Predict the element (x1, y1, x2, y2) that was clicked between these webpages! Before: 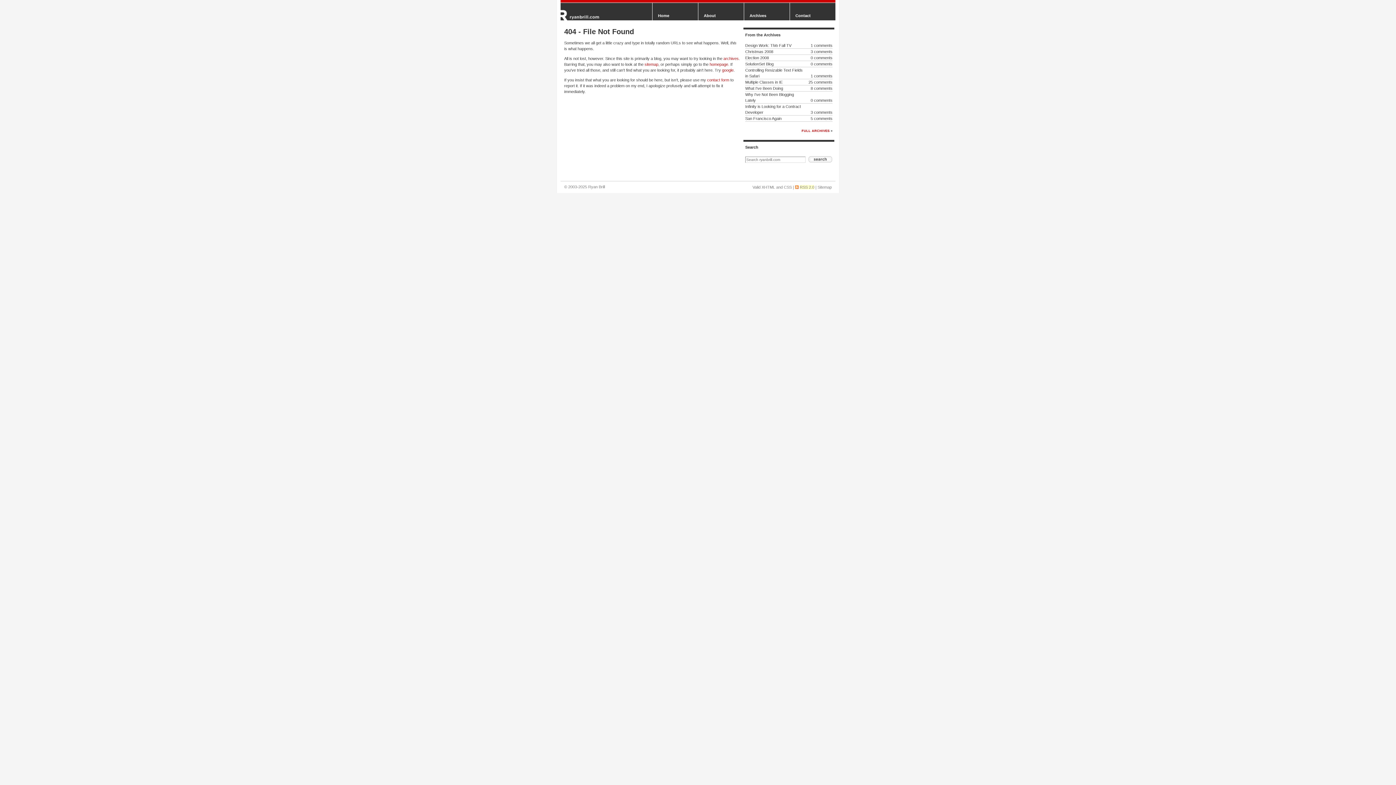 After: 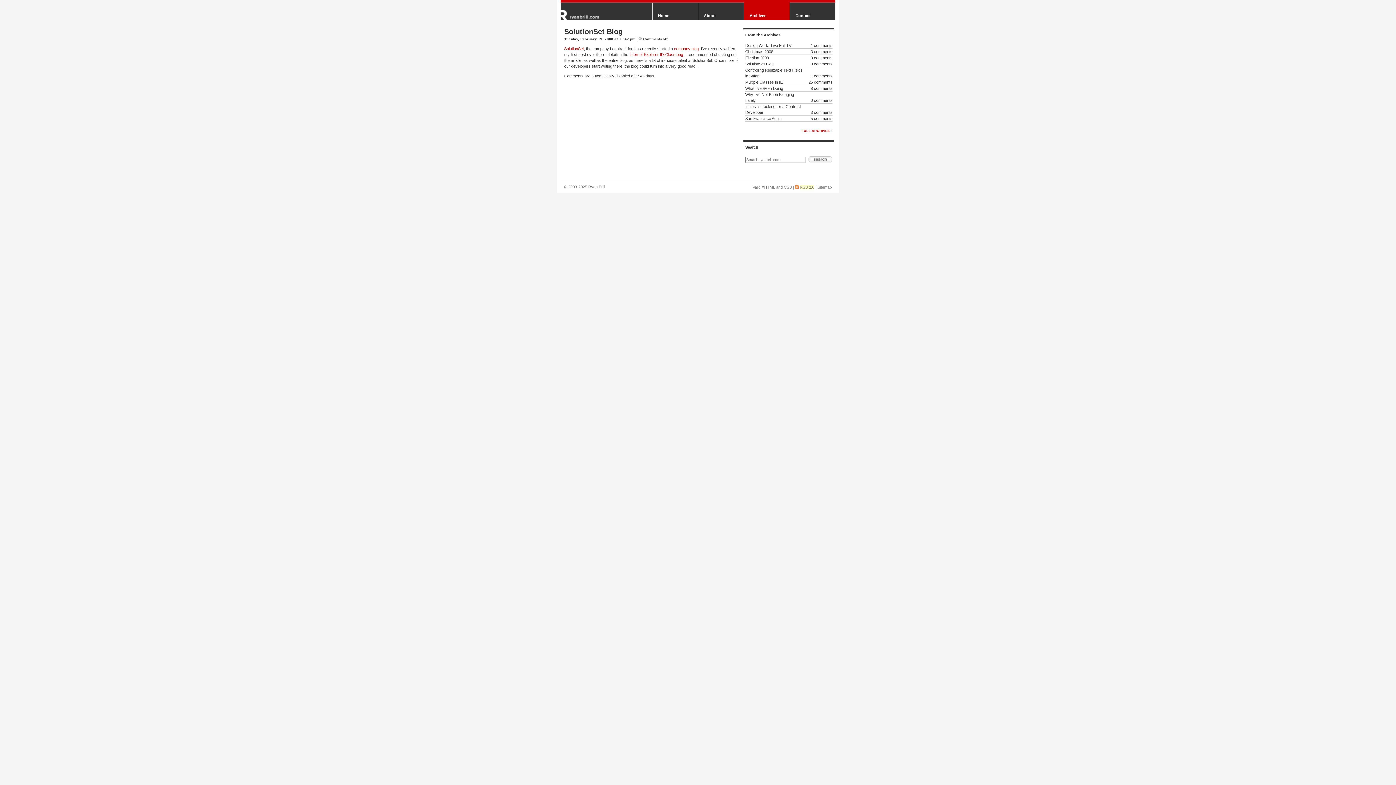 Action: bbox: (745, 61, 773, 66) label: SolutionSet Blog